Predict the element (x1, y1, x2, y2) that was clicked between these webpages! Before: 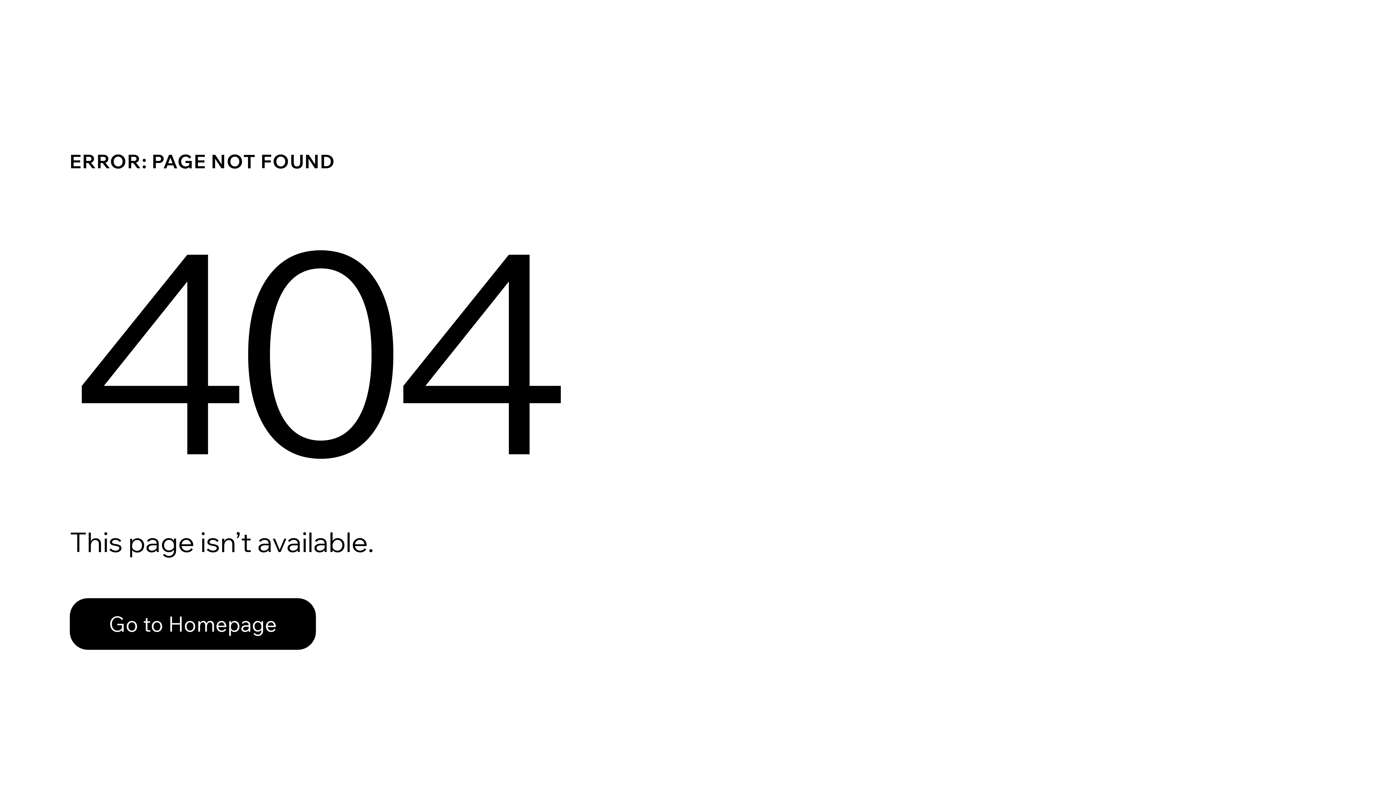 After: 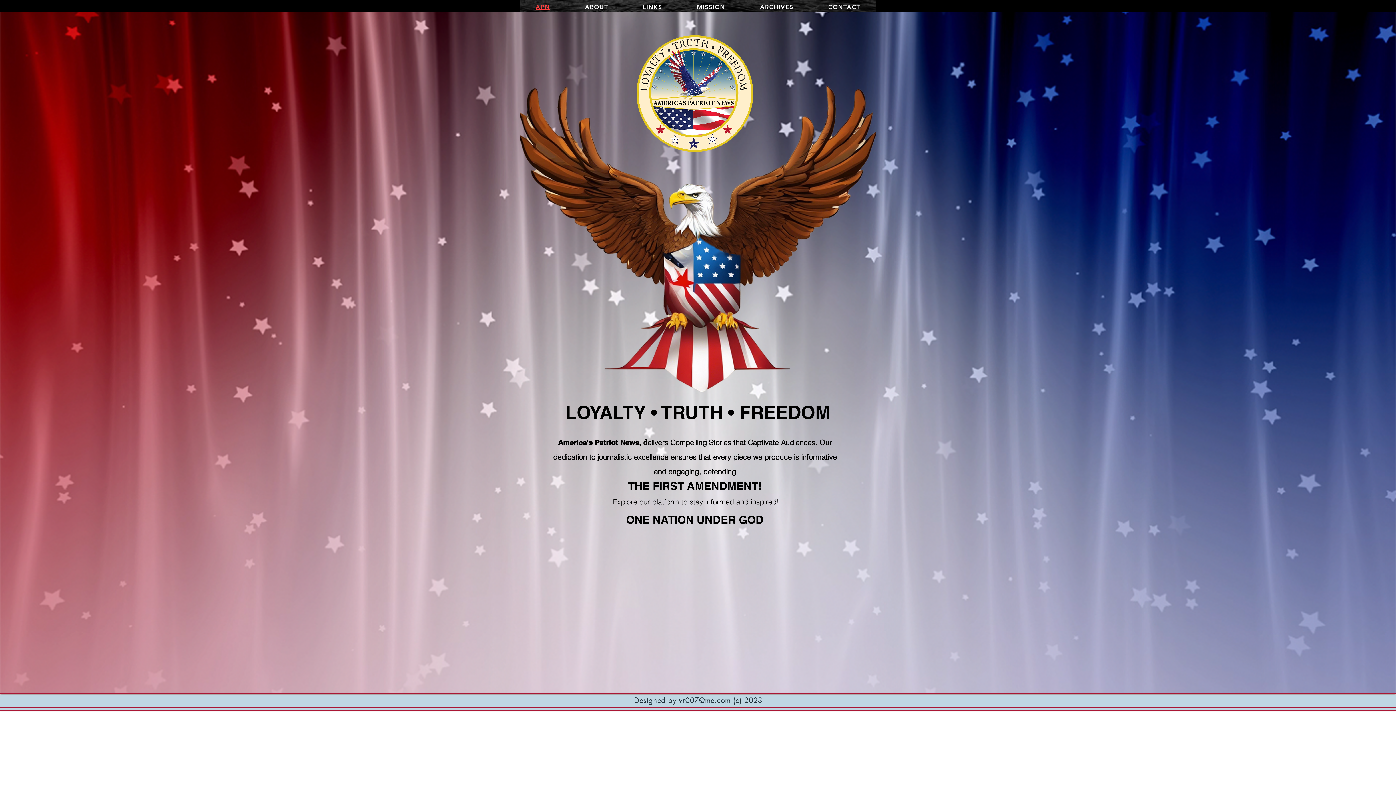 Action: bbox: (69, 598, 316, 650) label: Go to Homepage